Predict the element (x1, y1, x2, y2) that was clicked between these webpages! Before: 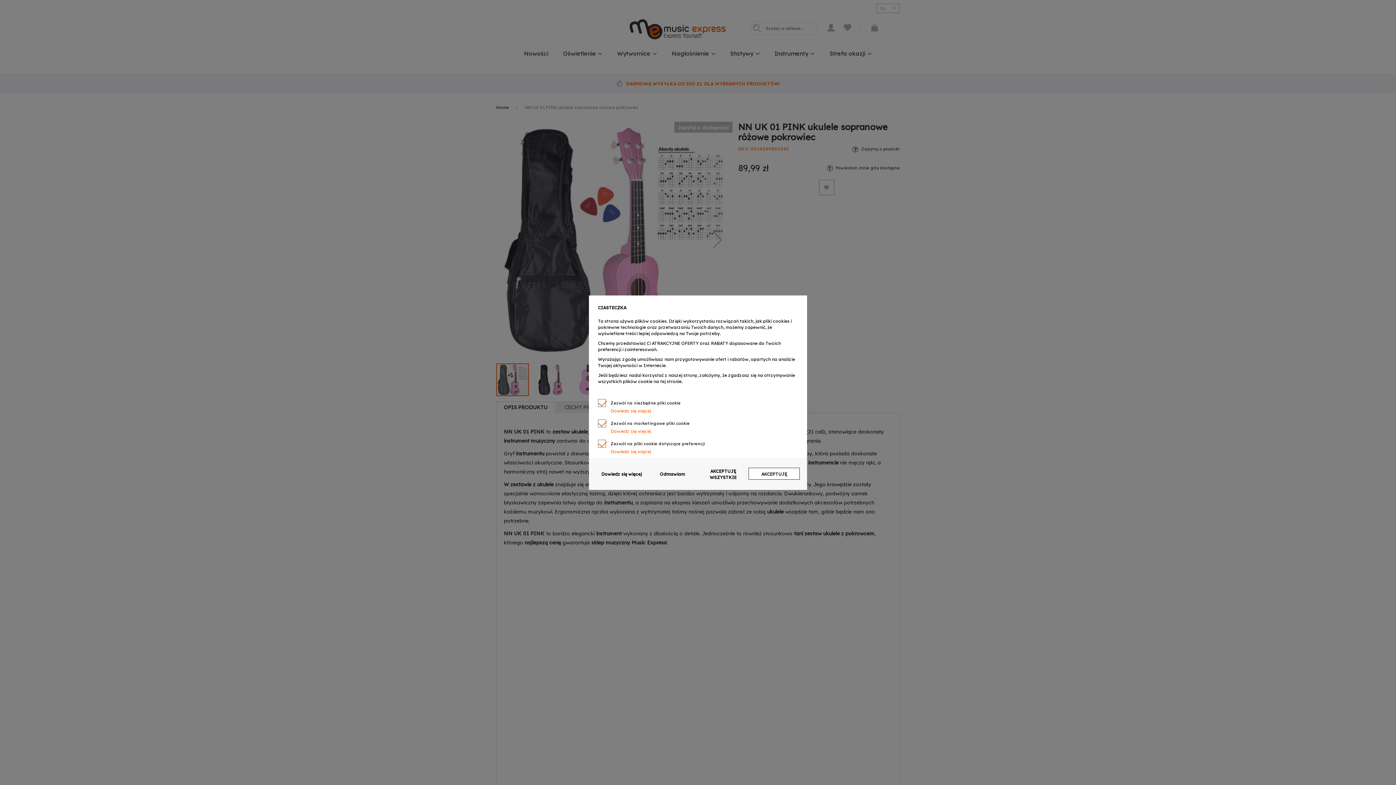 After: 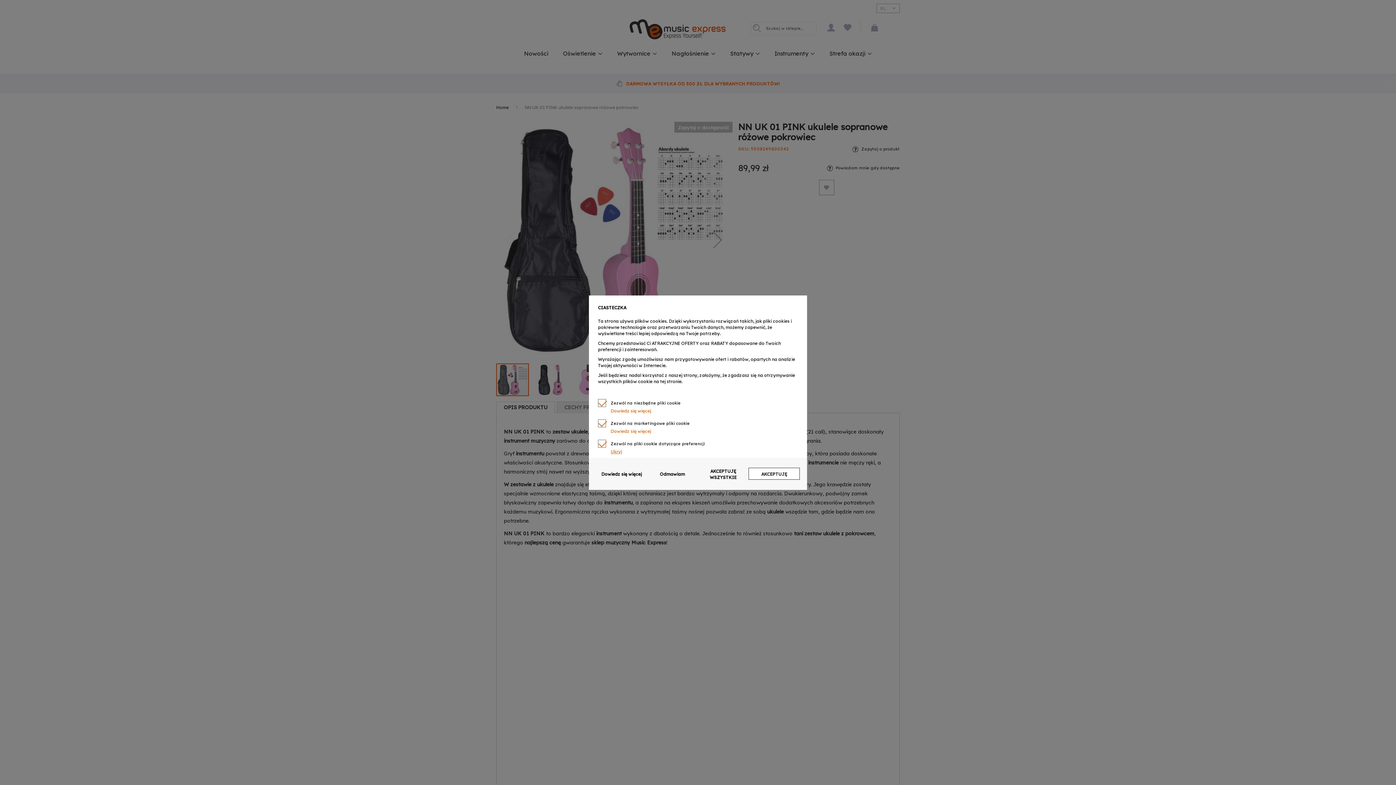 Action: bbox: (610, 448, 798, 454) label: Dowiedz się więcej